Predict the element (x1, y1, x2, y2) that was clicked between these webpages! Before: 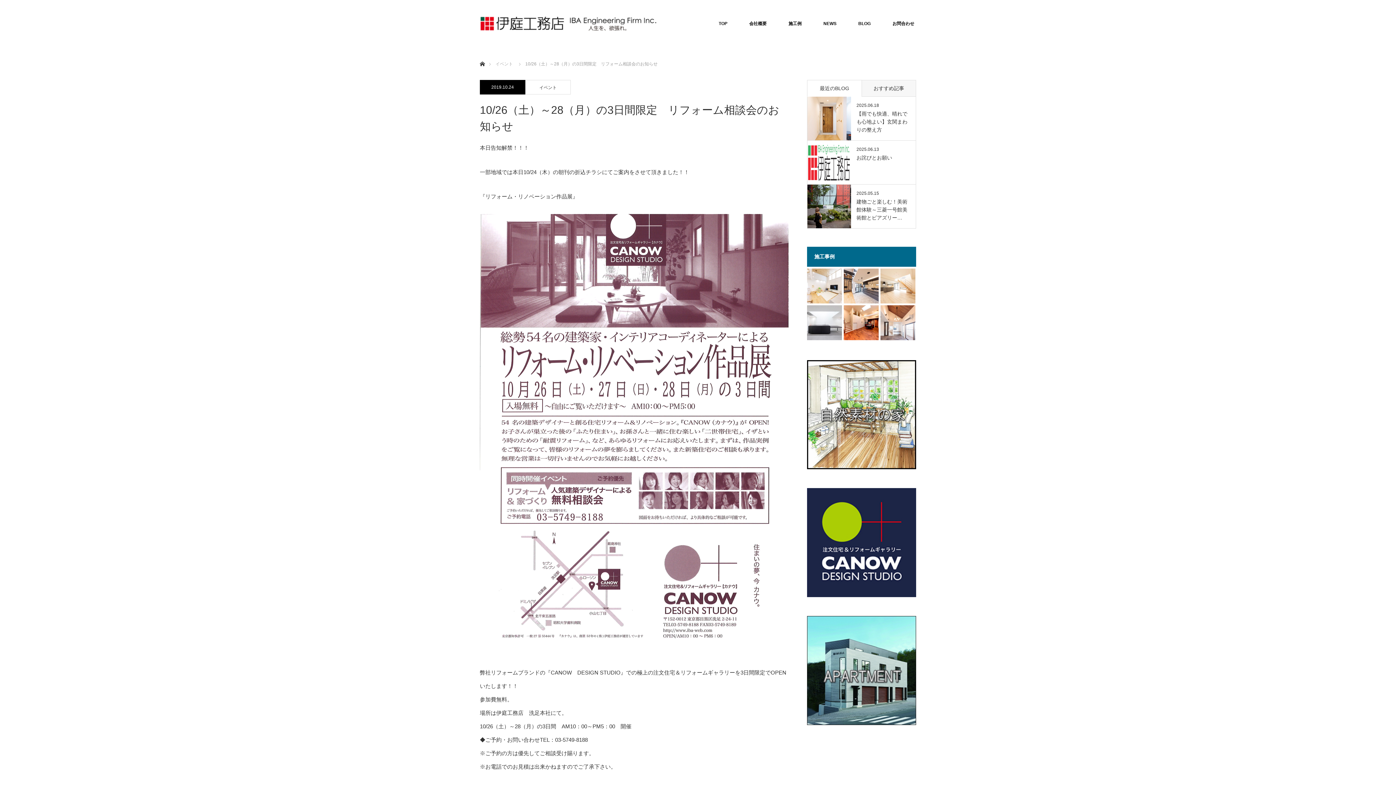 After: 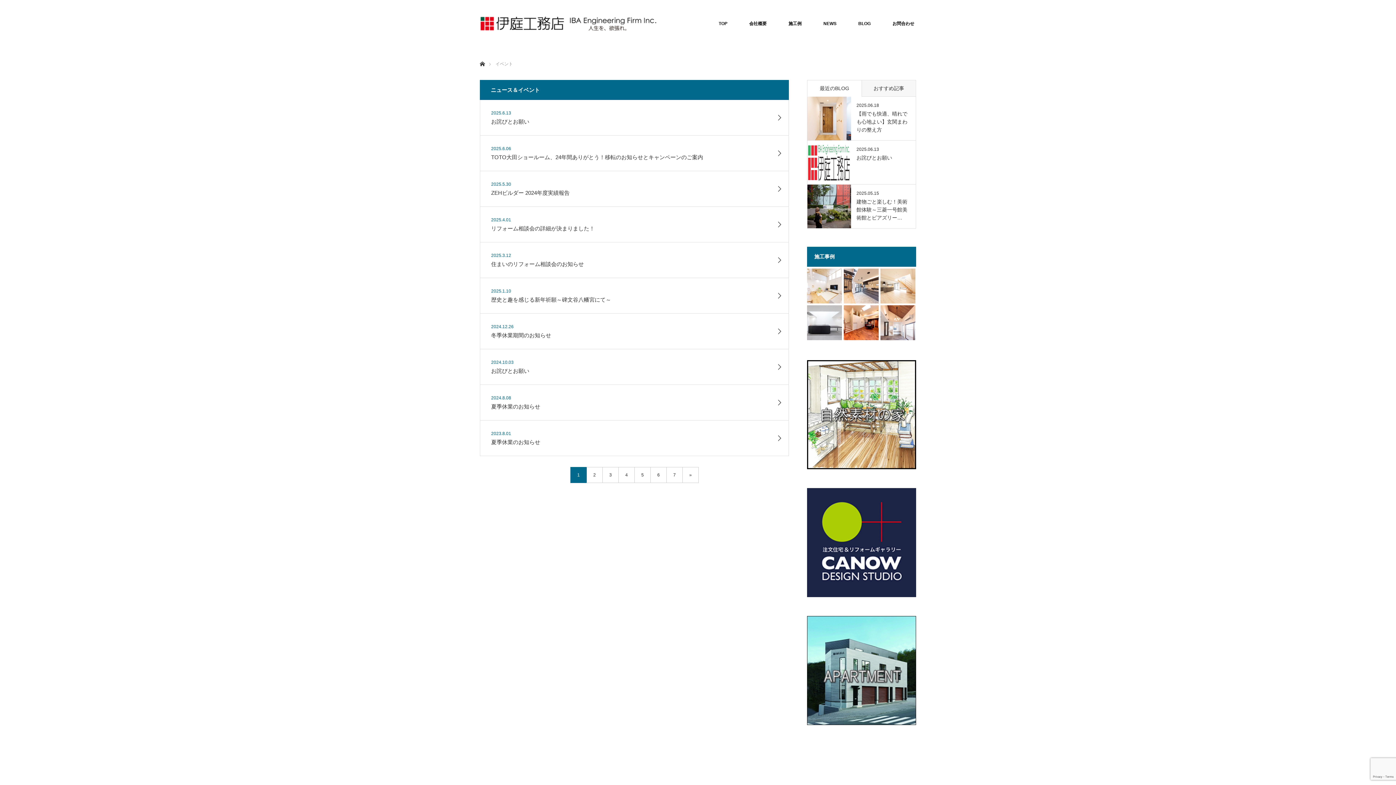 Action: bbox: (495, 61, 513, 66) label: イベント